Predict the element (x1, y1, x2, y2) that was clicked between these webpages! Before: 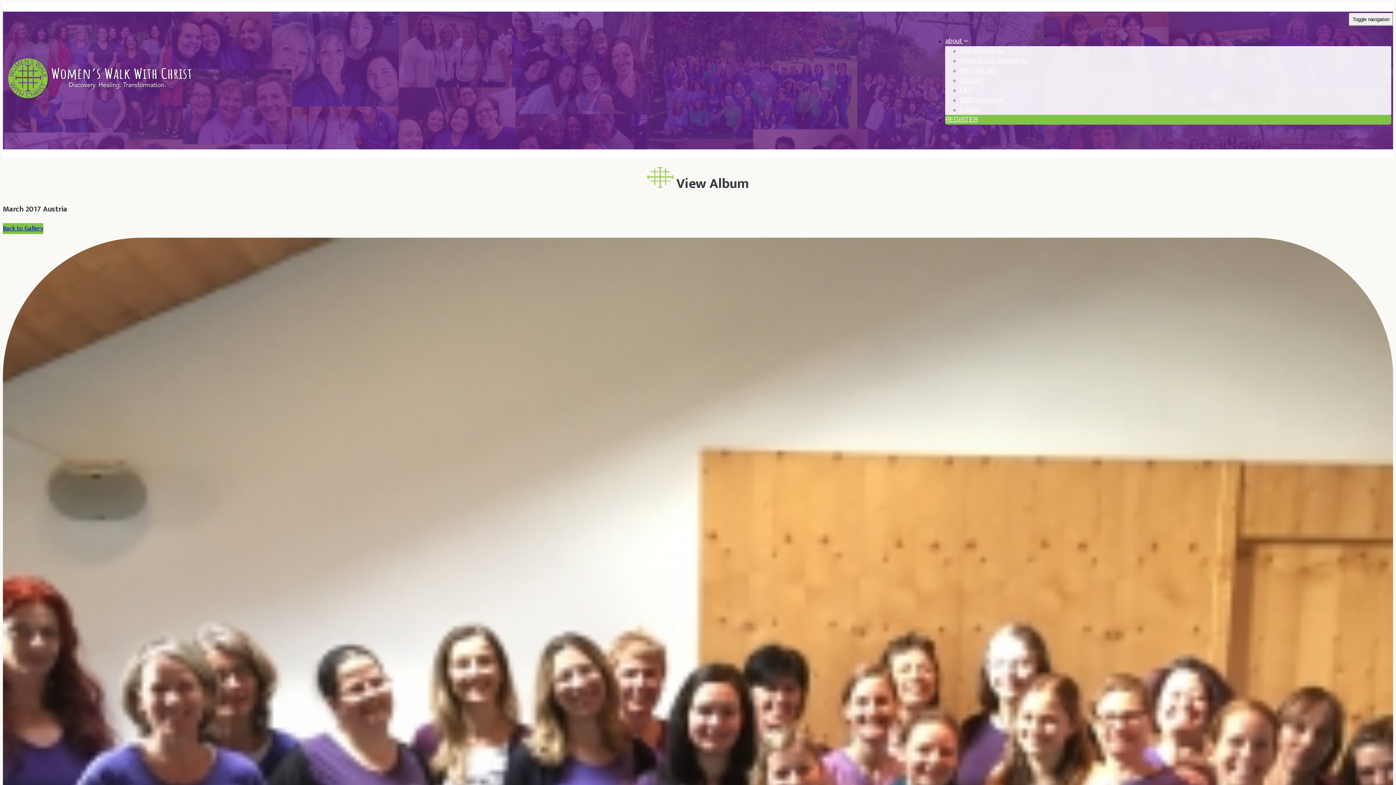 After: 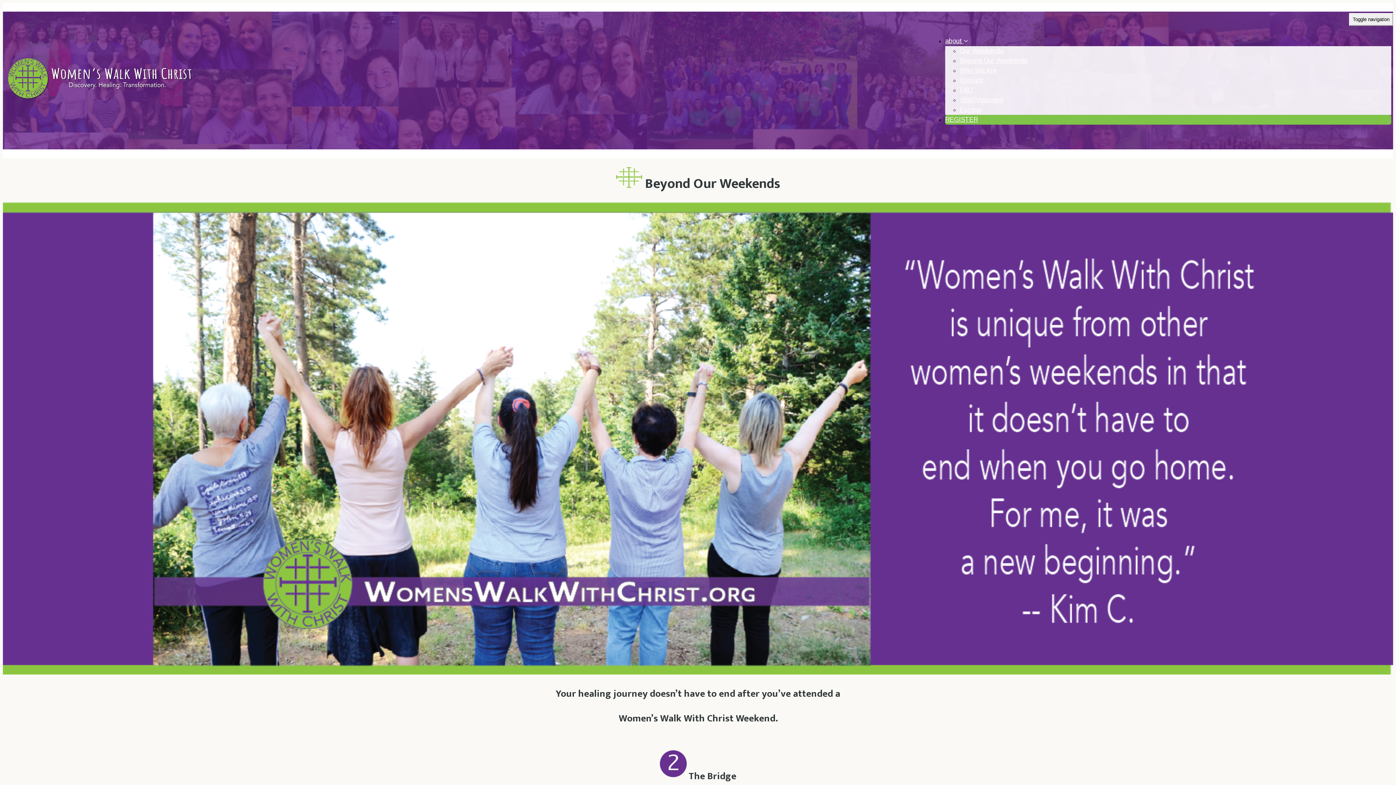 Action: bbox: (960, 53, 1027, 68) label: Beyond Our Weekends